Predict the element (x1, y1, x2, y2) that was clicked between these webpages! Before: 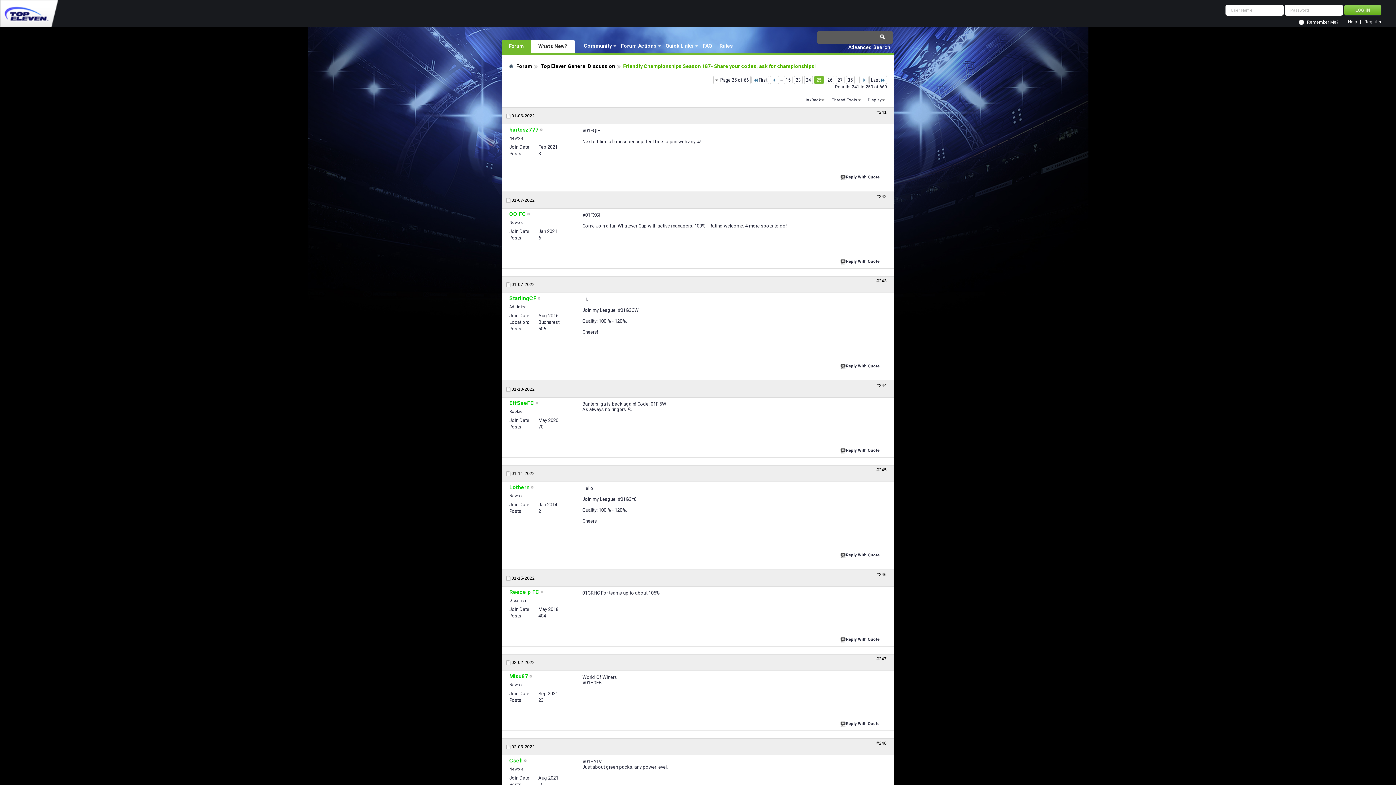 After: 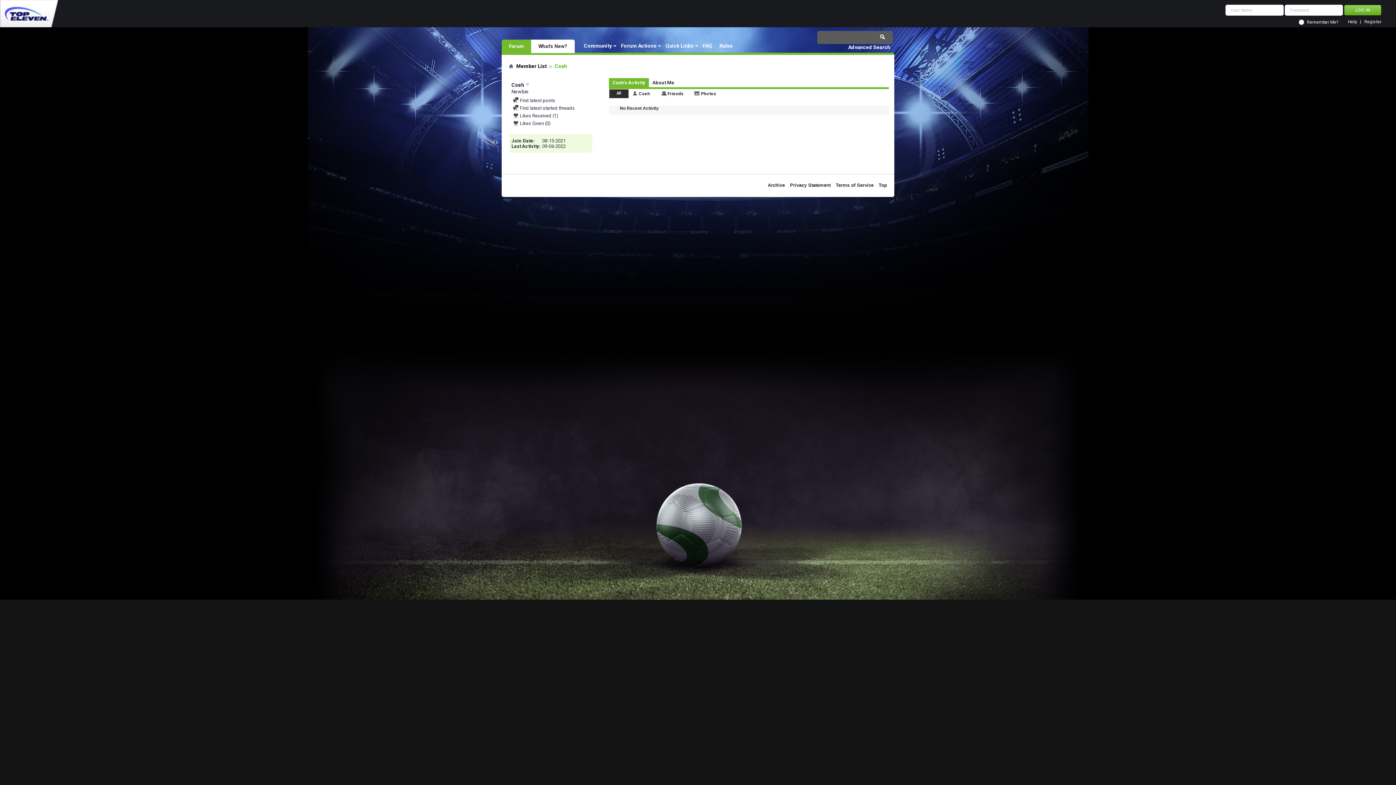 Action: bbox: (509, 757, 522, 764) label: Cseh